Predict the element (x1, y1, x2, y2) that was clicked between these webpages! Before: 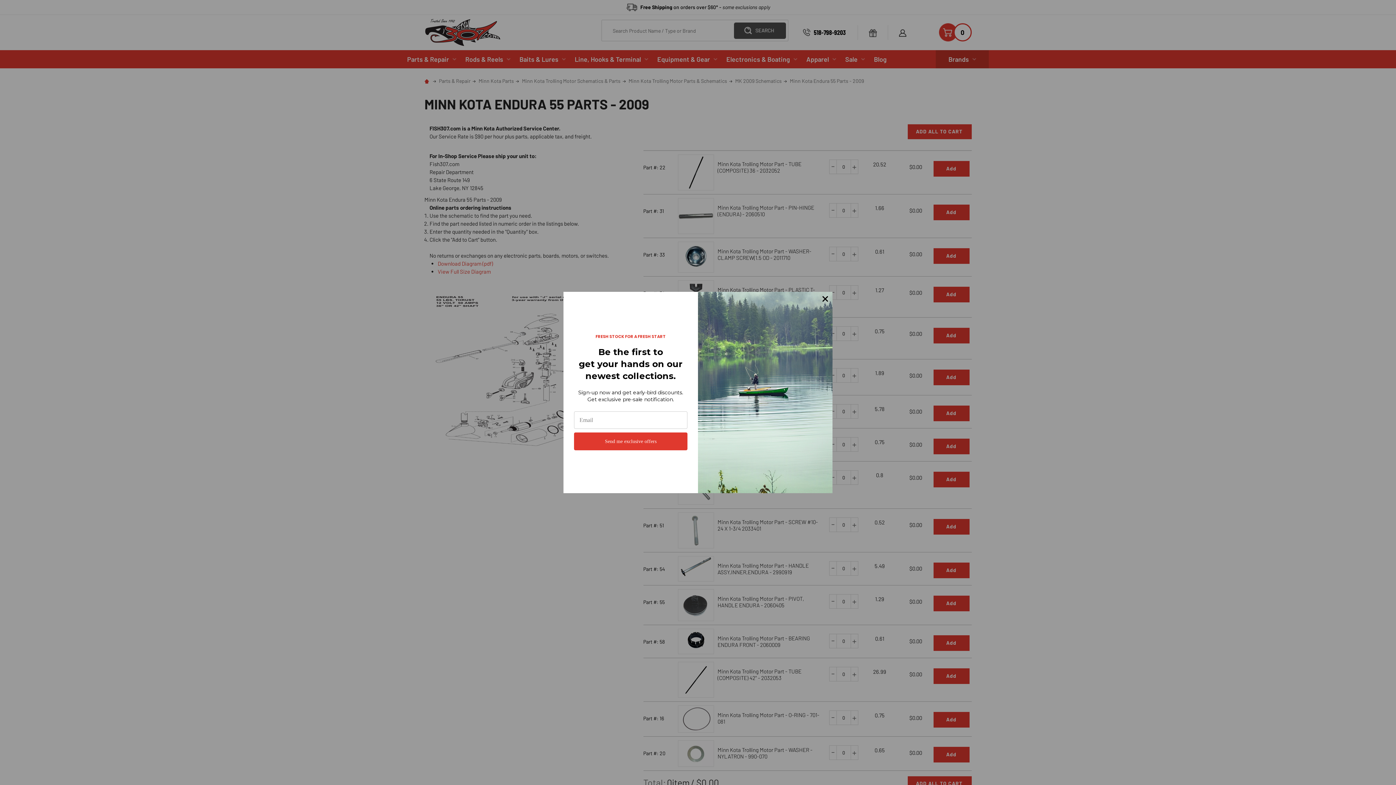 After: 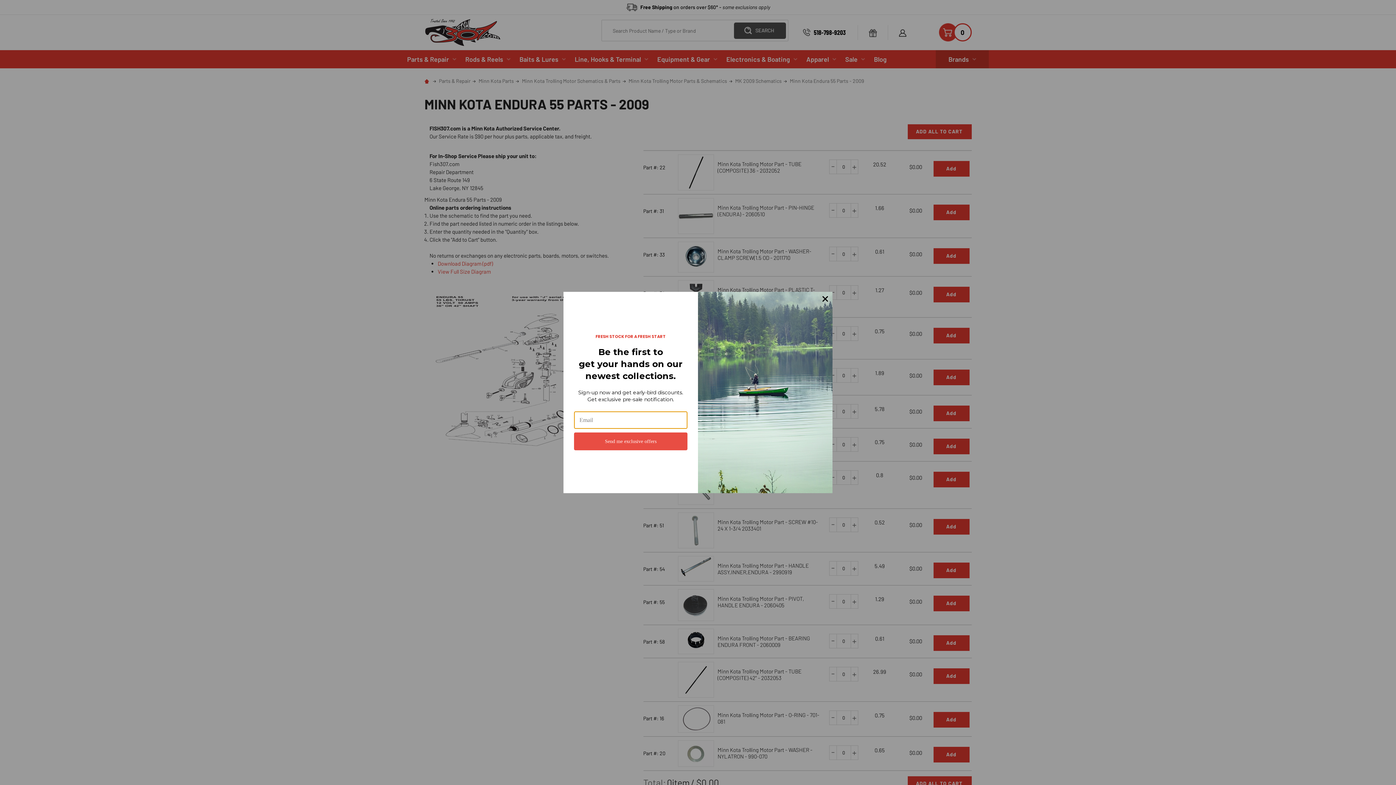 Action: bbox: (574, 432, 687, 450) label: Send me exclusive offers